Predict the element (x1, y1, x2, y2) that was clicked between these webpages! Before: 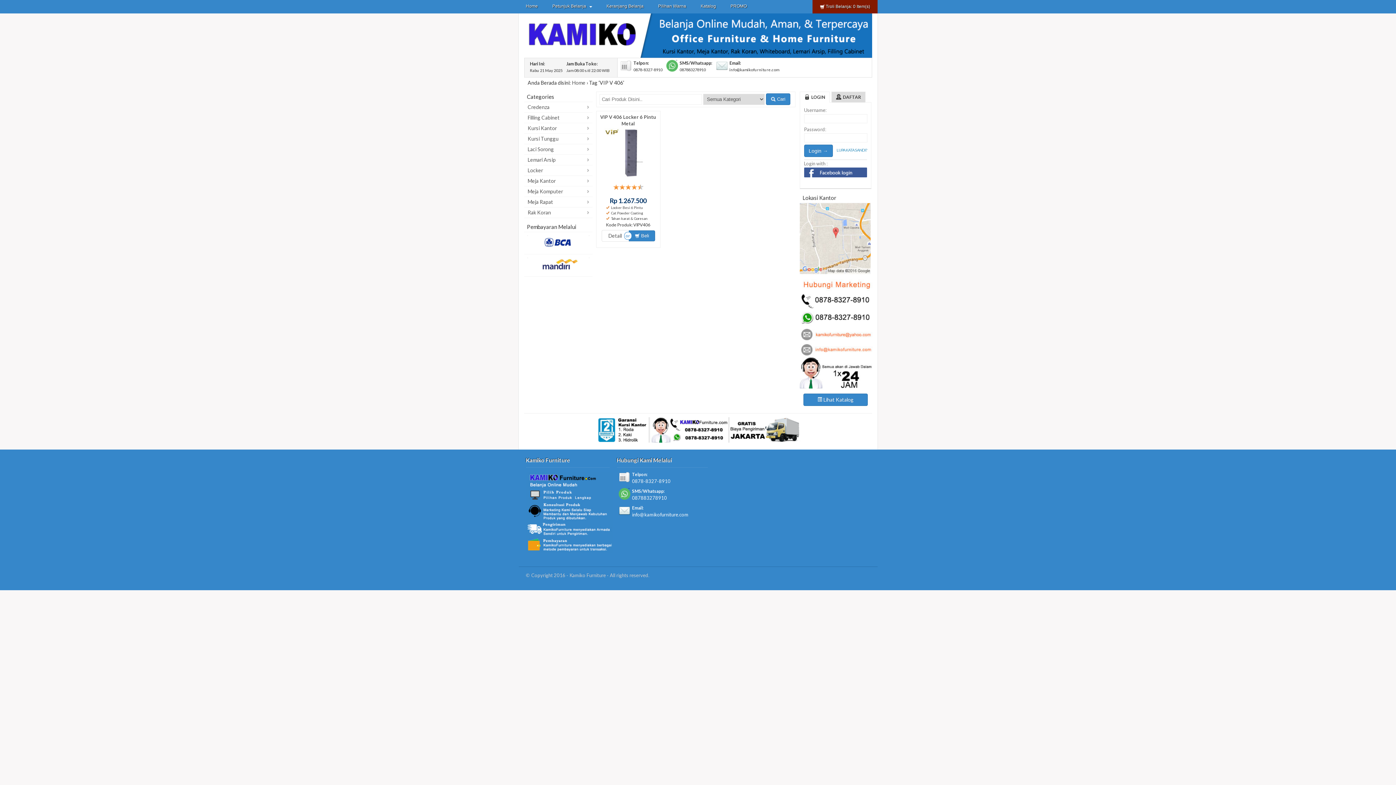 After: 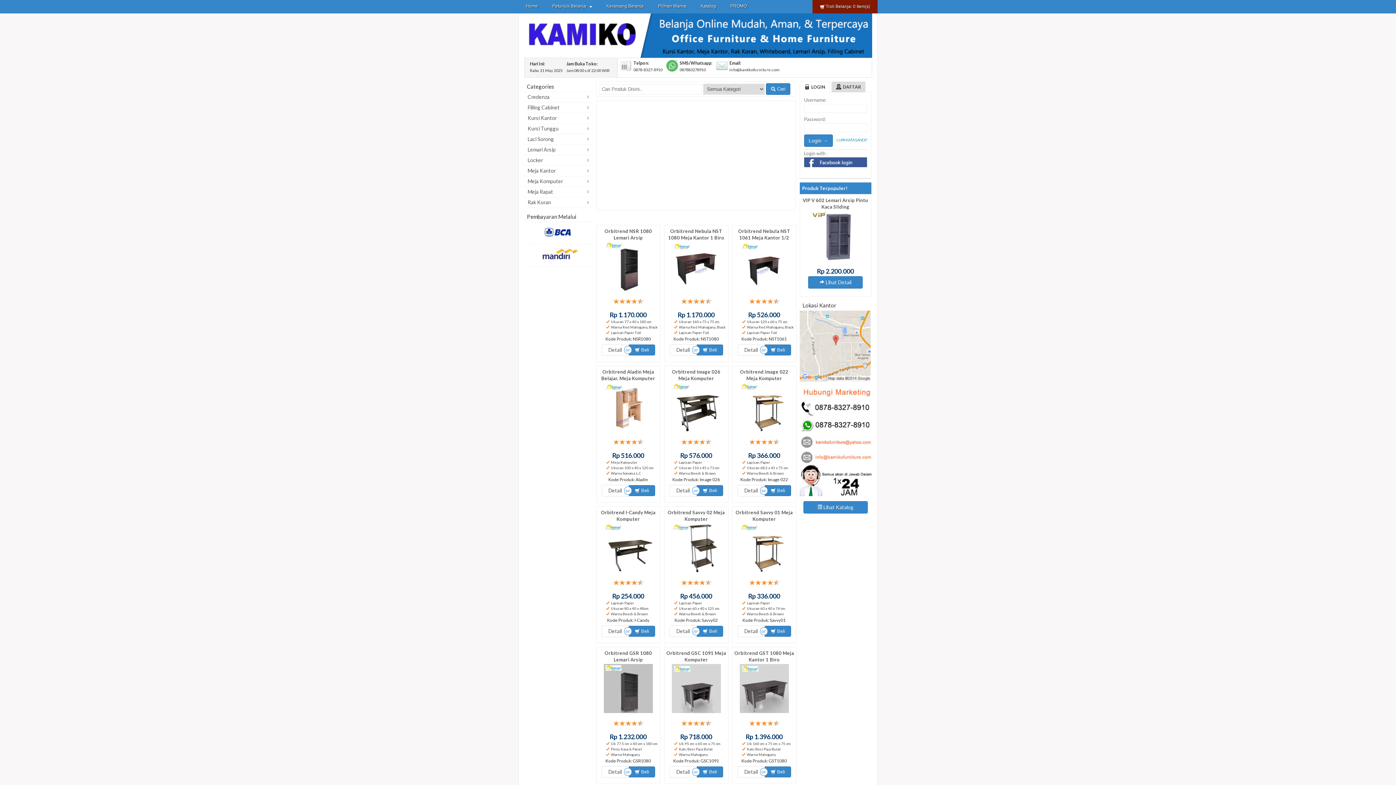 Action: bbox: (527, 41, 636, 48)